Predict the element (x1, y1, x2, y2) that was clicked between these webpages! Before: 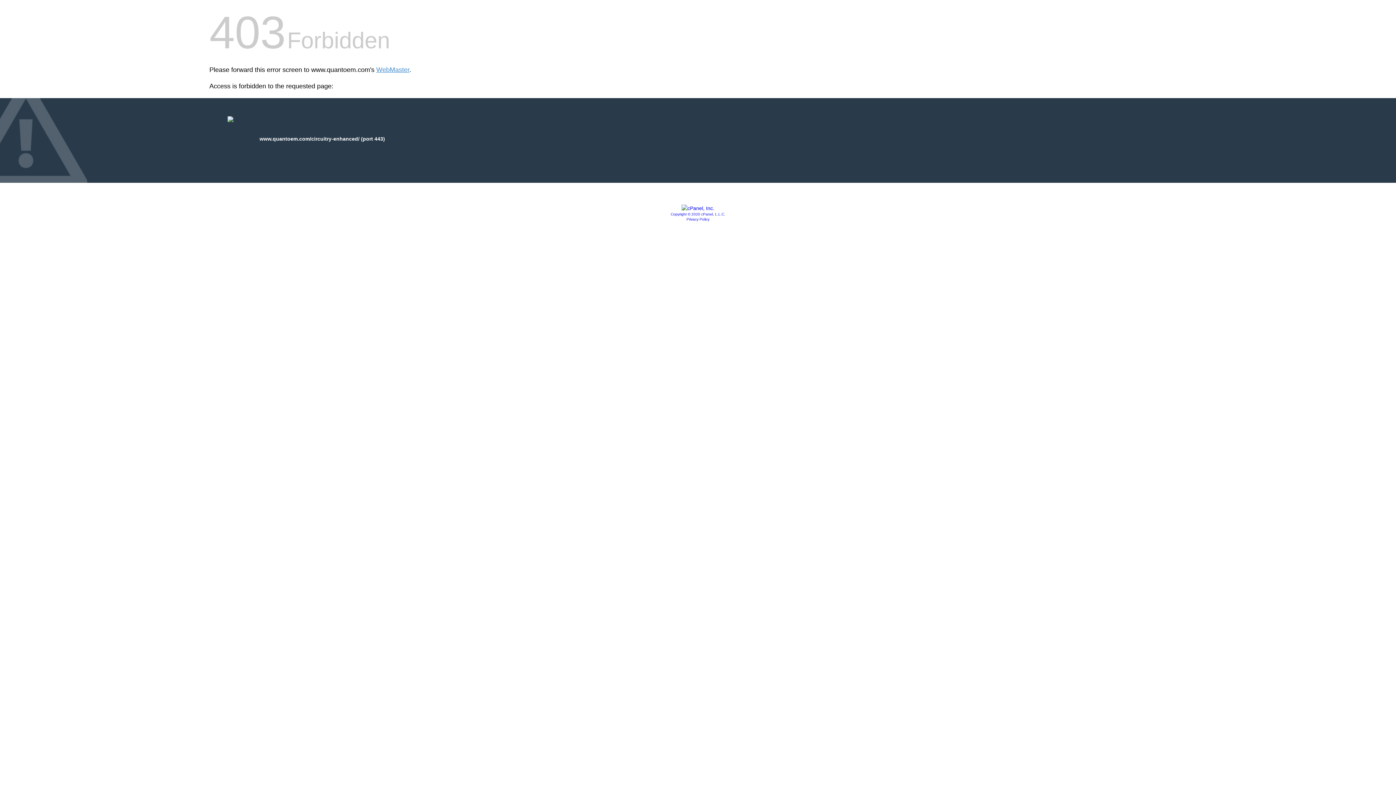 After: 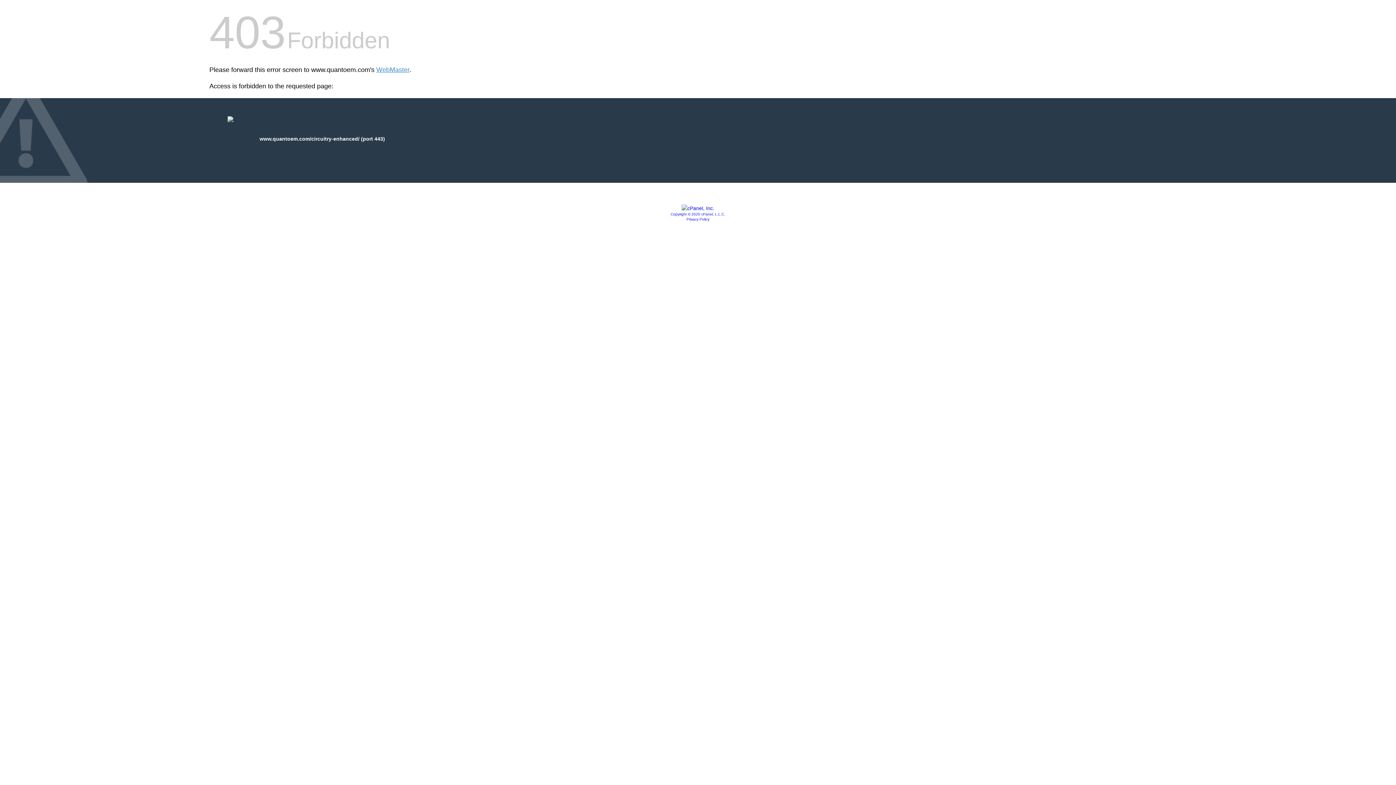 Action: bbox: (670, 212, 725, 216) label: Copyright © 2020 cPanel, L.L.C.